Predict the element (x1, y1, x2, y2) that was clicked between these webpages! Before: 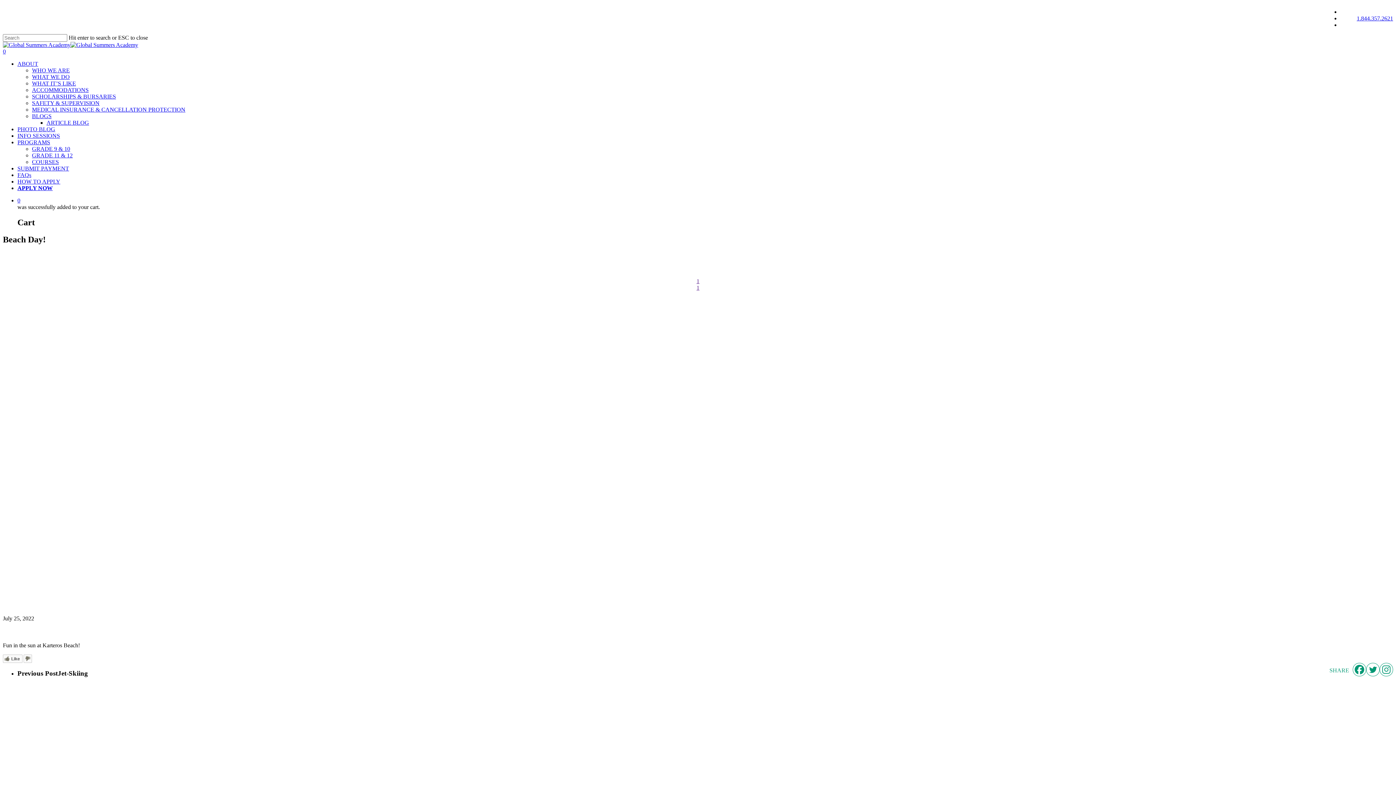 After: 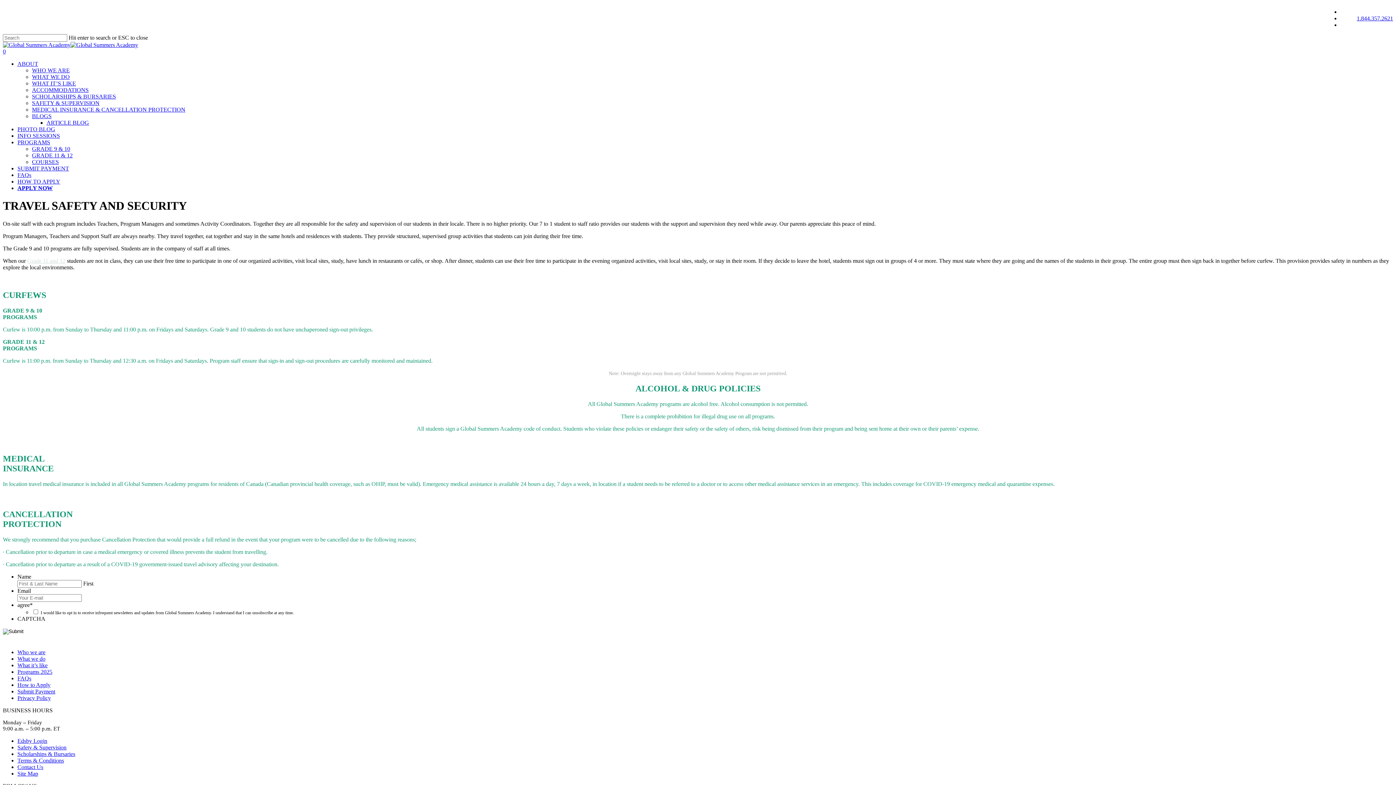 Action: label: SAFETY & SUPERVISION bbox: (32, 100, 99, 106)